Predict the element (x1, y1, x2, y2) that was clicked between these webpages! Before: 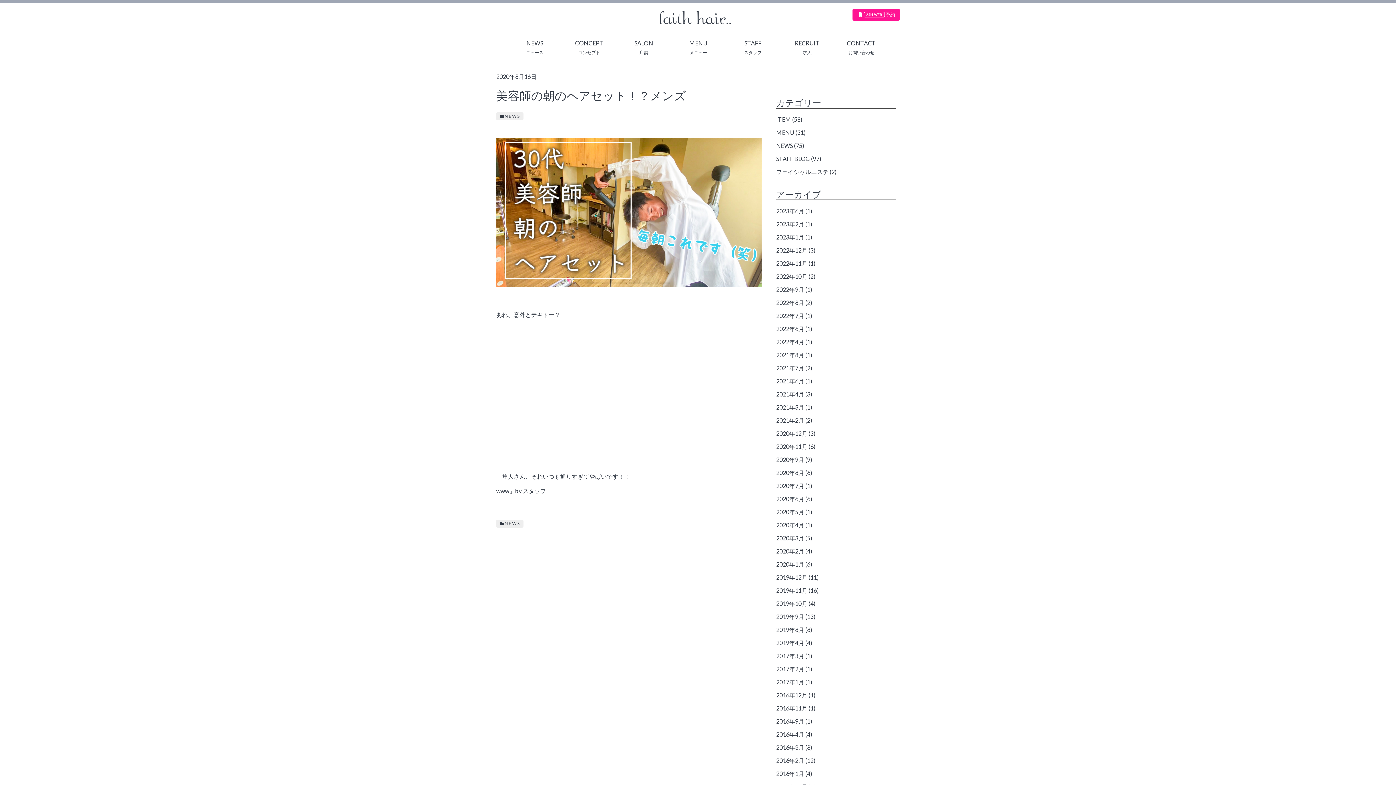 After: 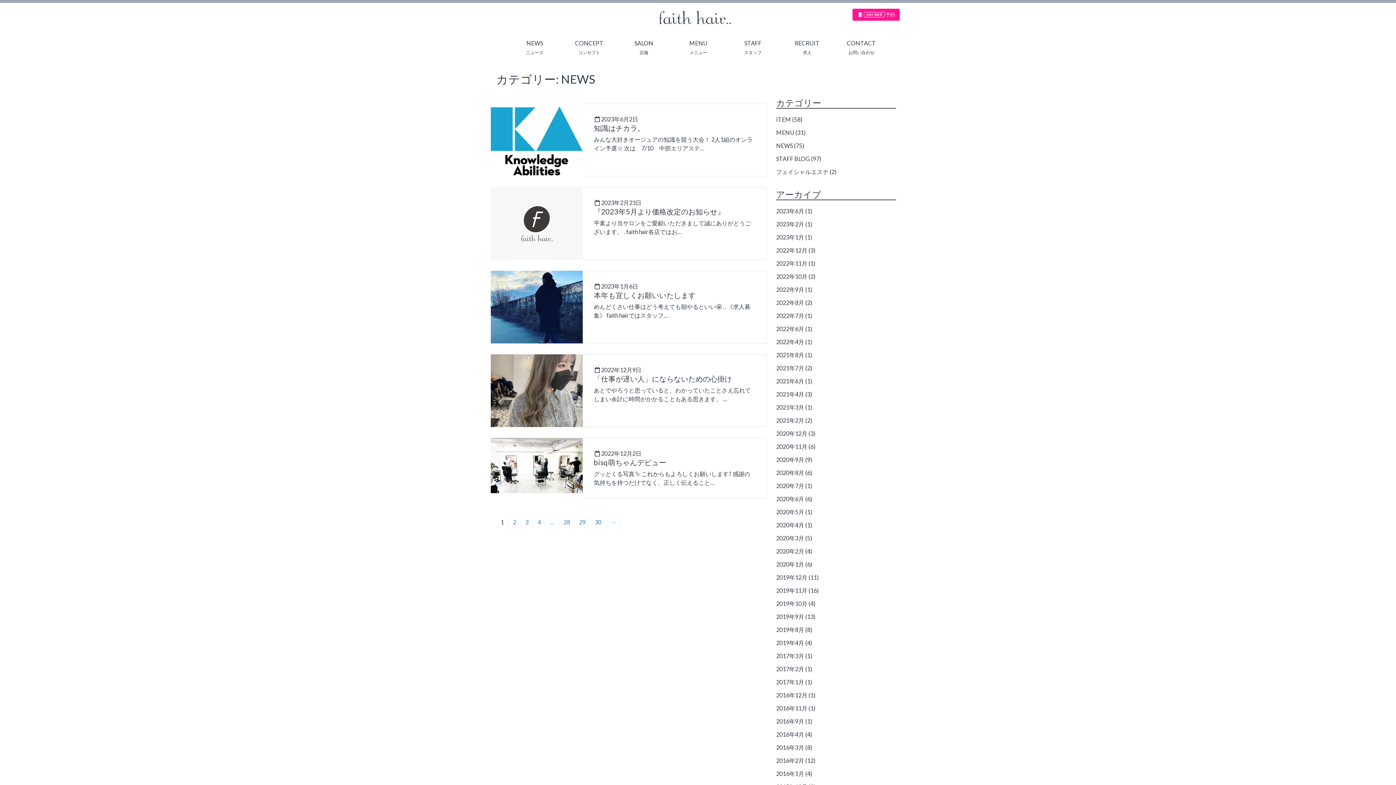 Action: bbox: (776, 142, 793, 149) label: NEWS